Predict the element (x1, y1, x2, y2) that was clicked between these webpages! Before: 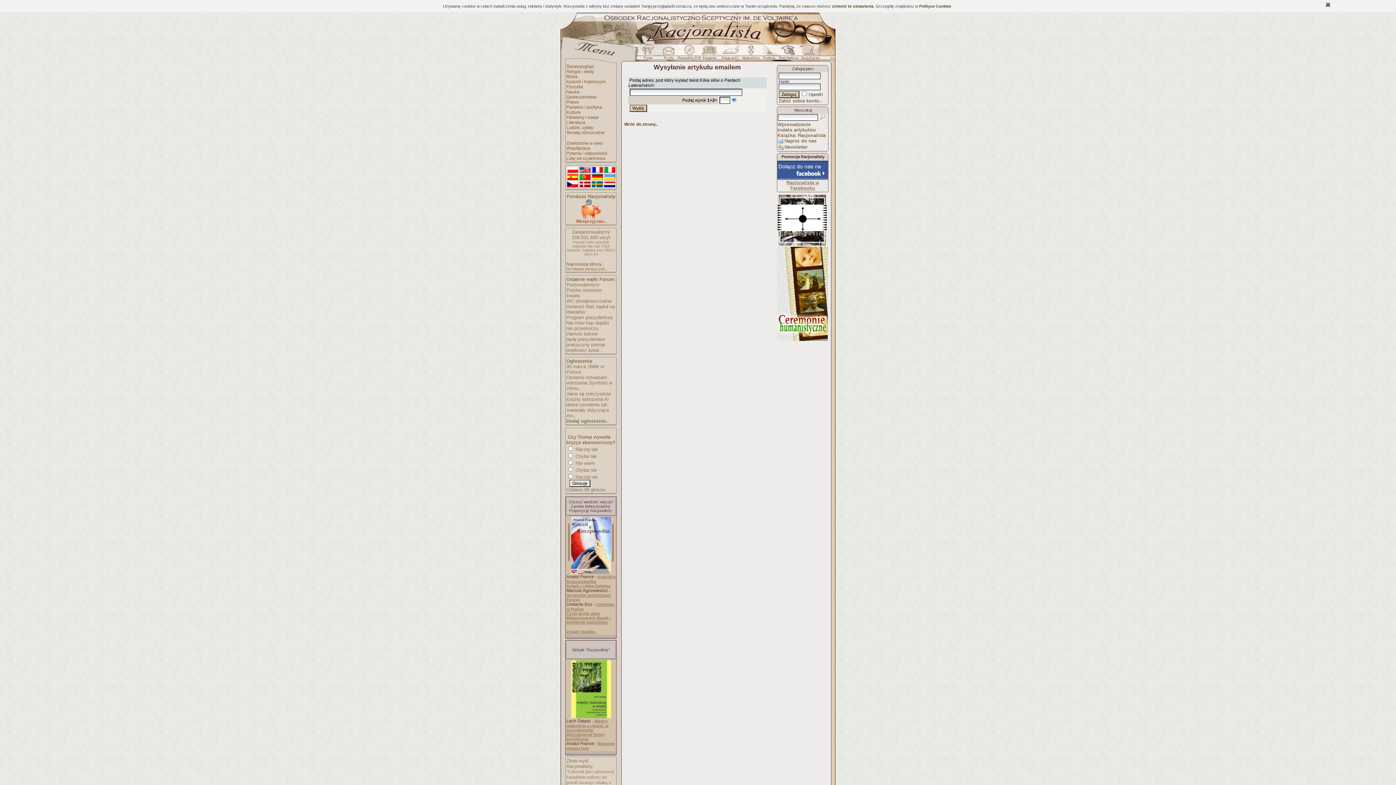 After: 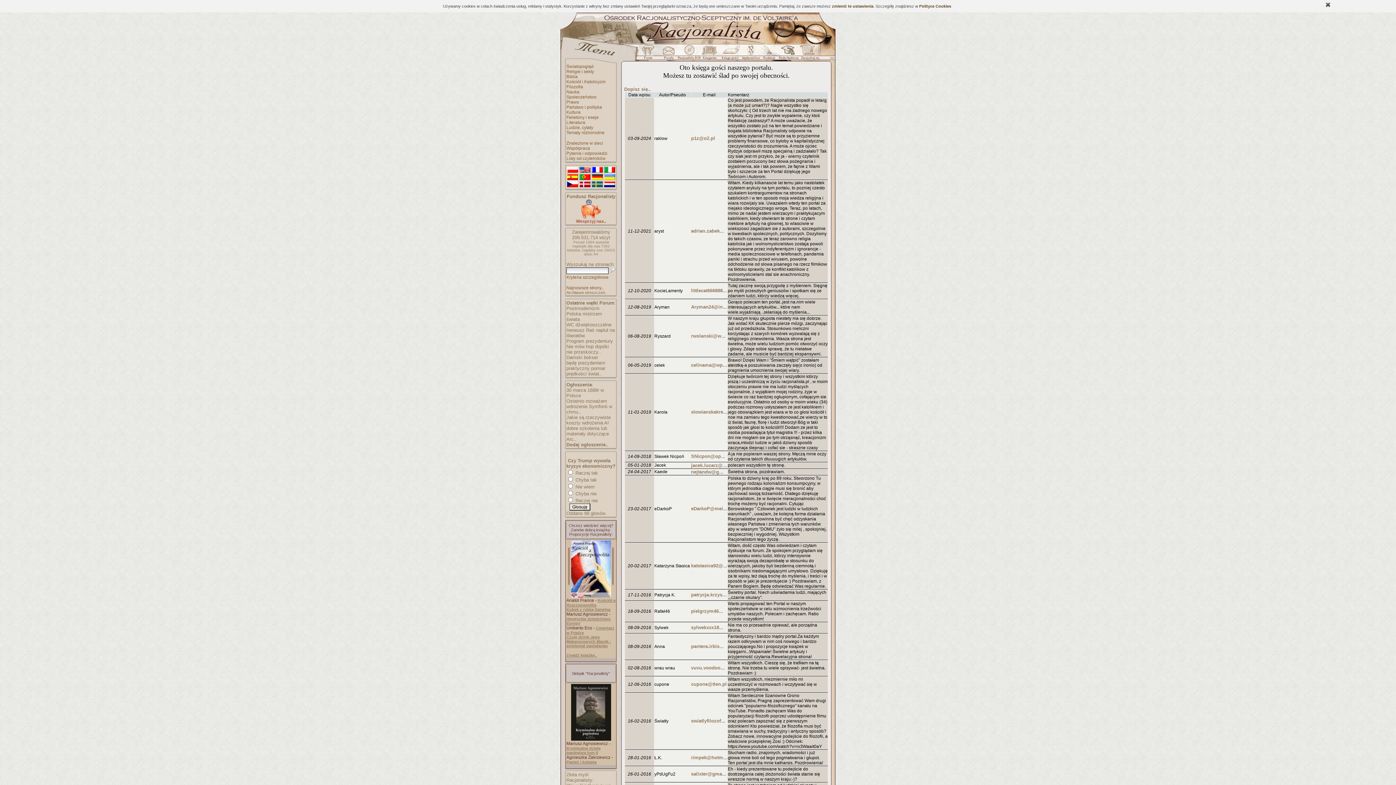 Action: bbox: (720, 51, 742, 56)